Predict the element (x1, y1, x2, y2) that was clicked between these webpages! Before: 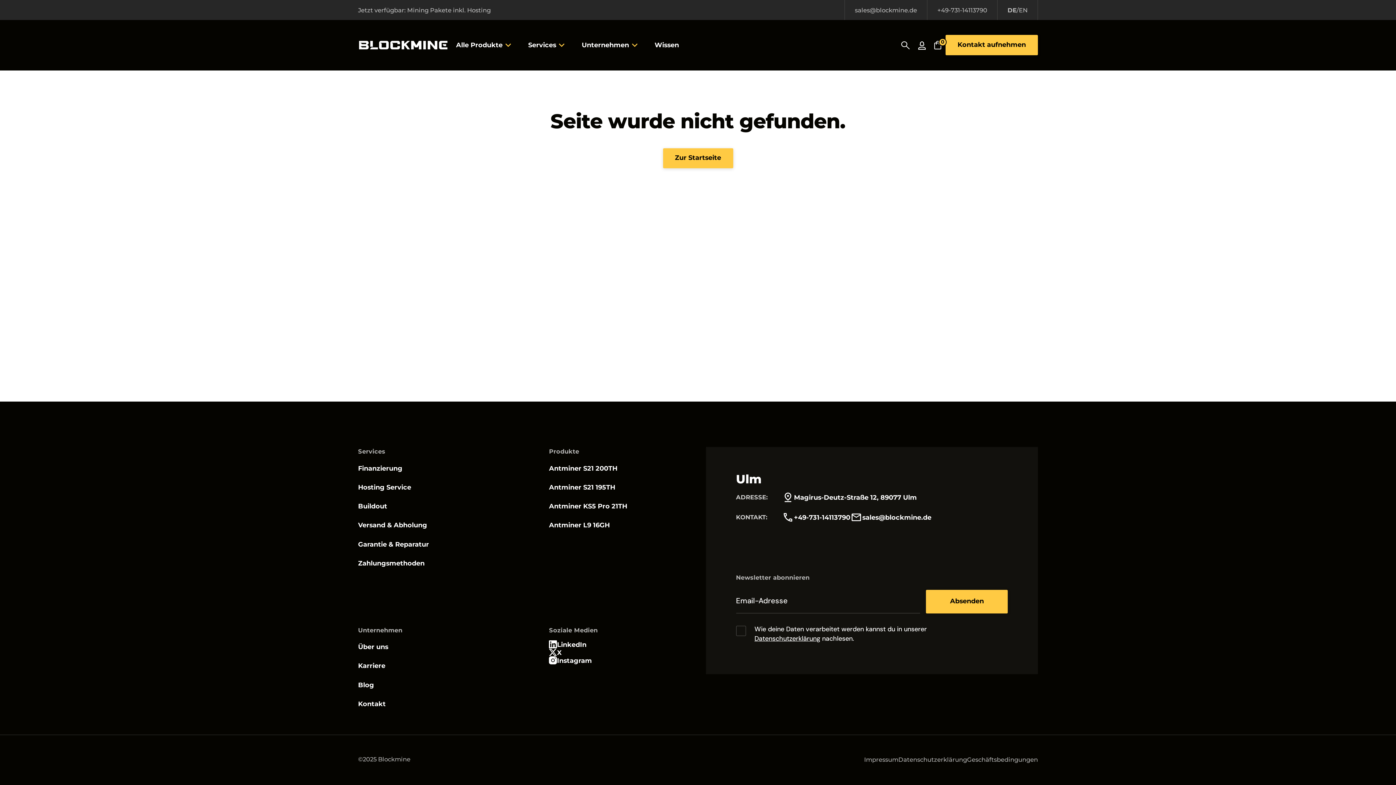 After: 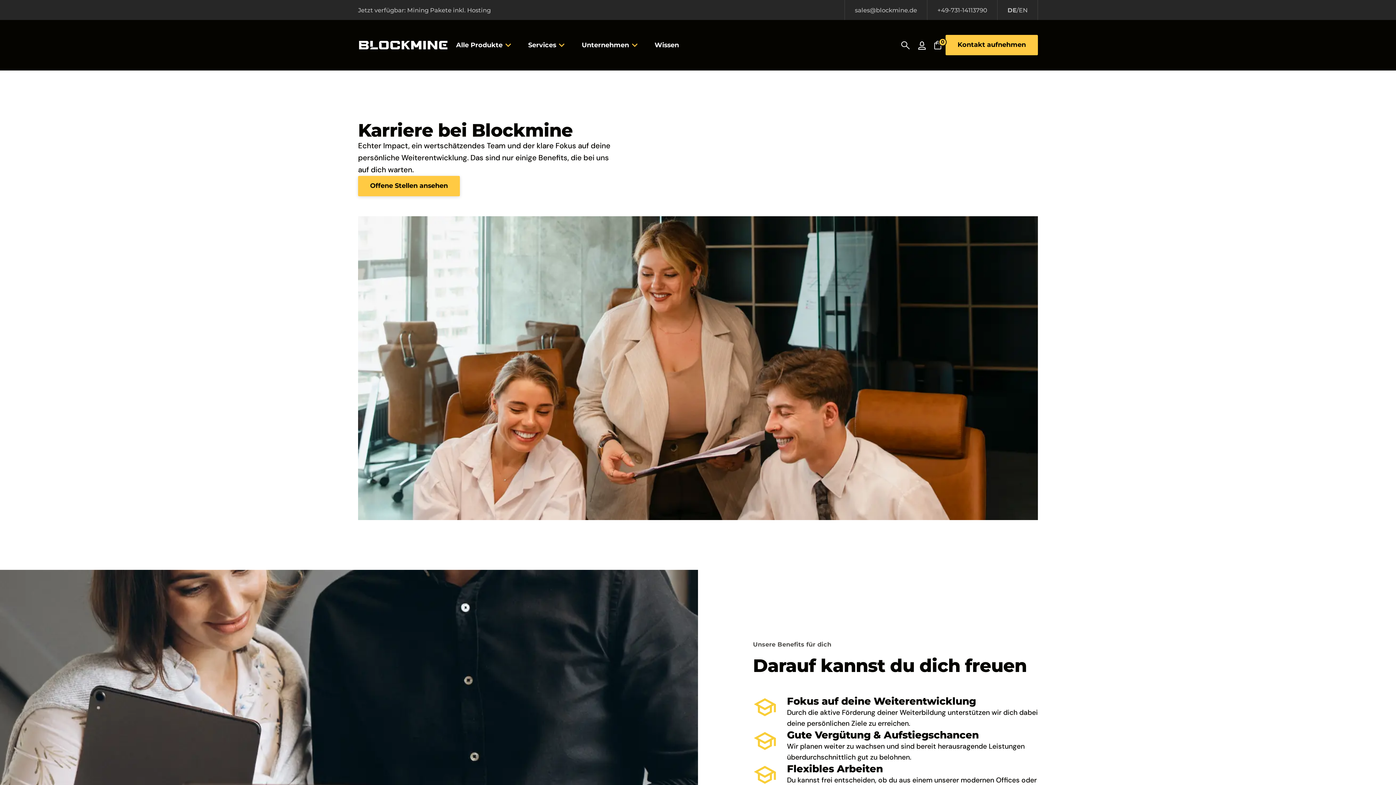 Action: bbox: (358, 663, 385, 669) label: Karriere